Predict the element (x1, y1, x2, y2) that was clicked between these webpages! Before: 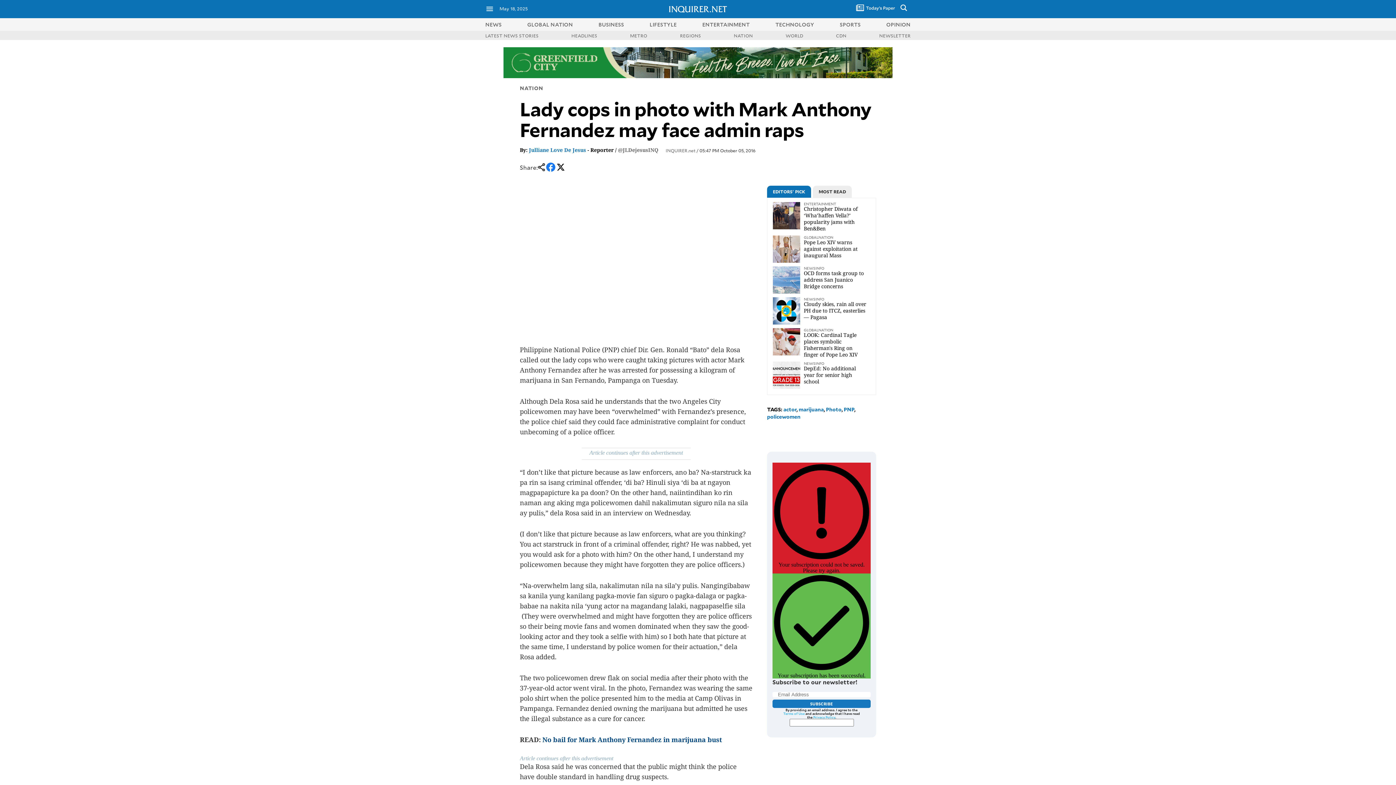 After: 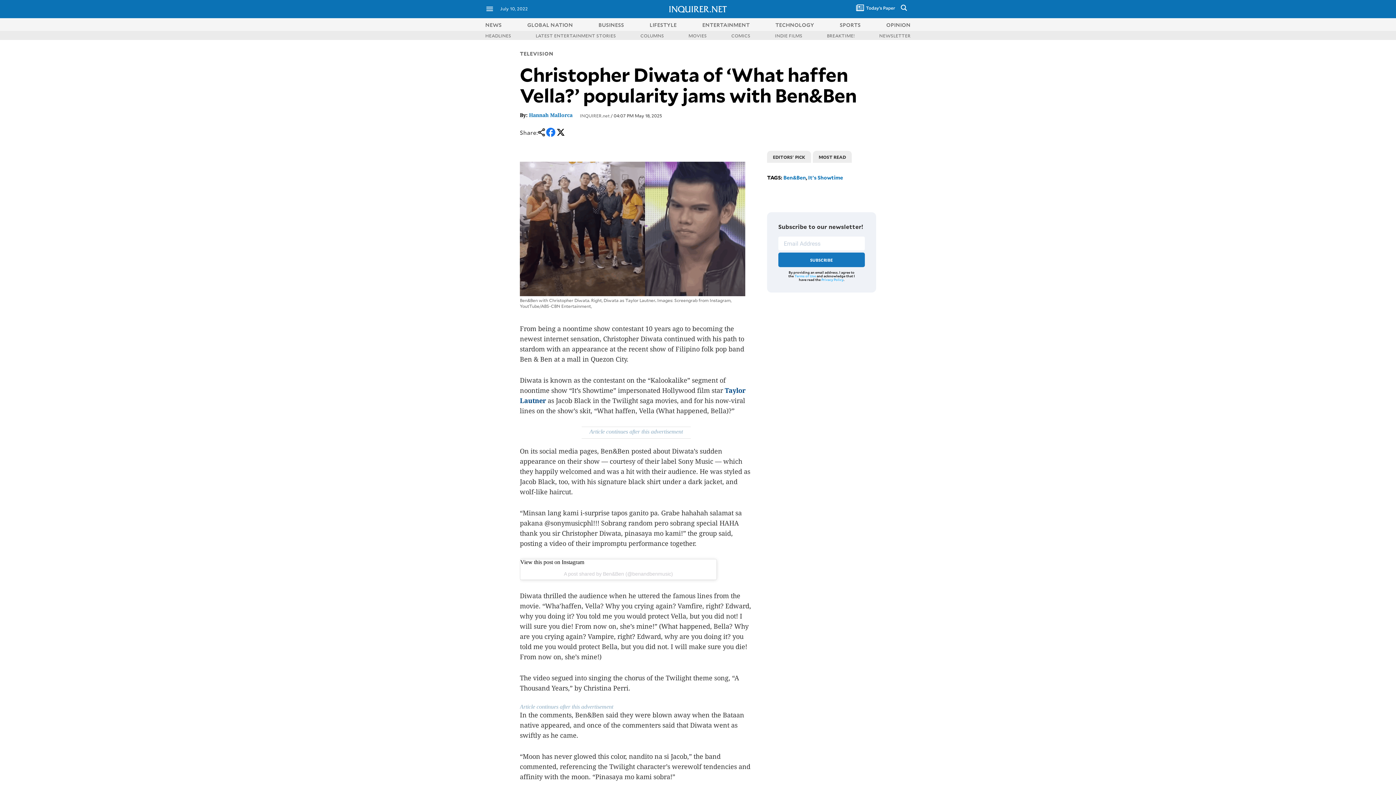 Action: label: Christopher Diwata of ‘Wha’haffen Vella?’ popularity jams with Ben&Ben bbox: (804, 205, 857, 232)